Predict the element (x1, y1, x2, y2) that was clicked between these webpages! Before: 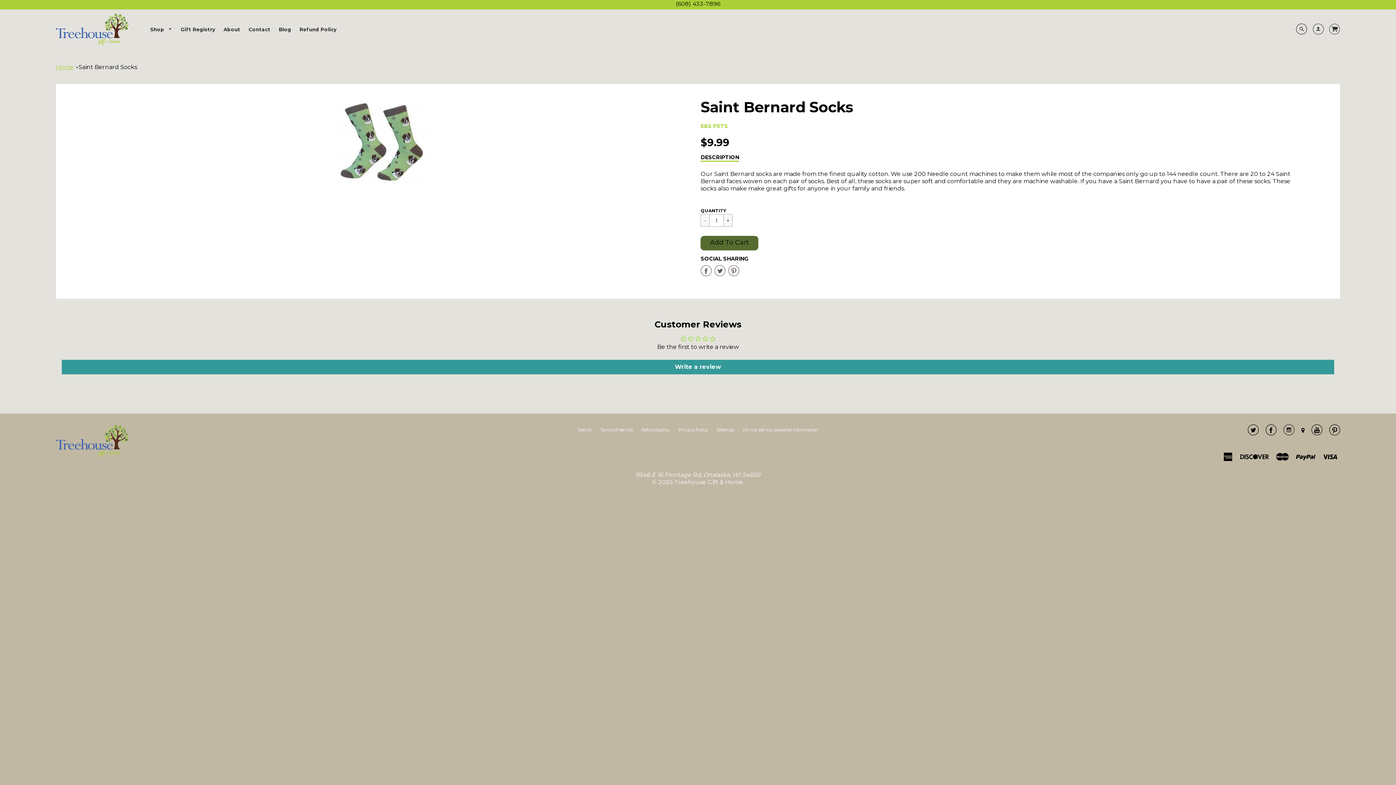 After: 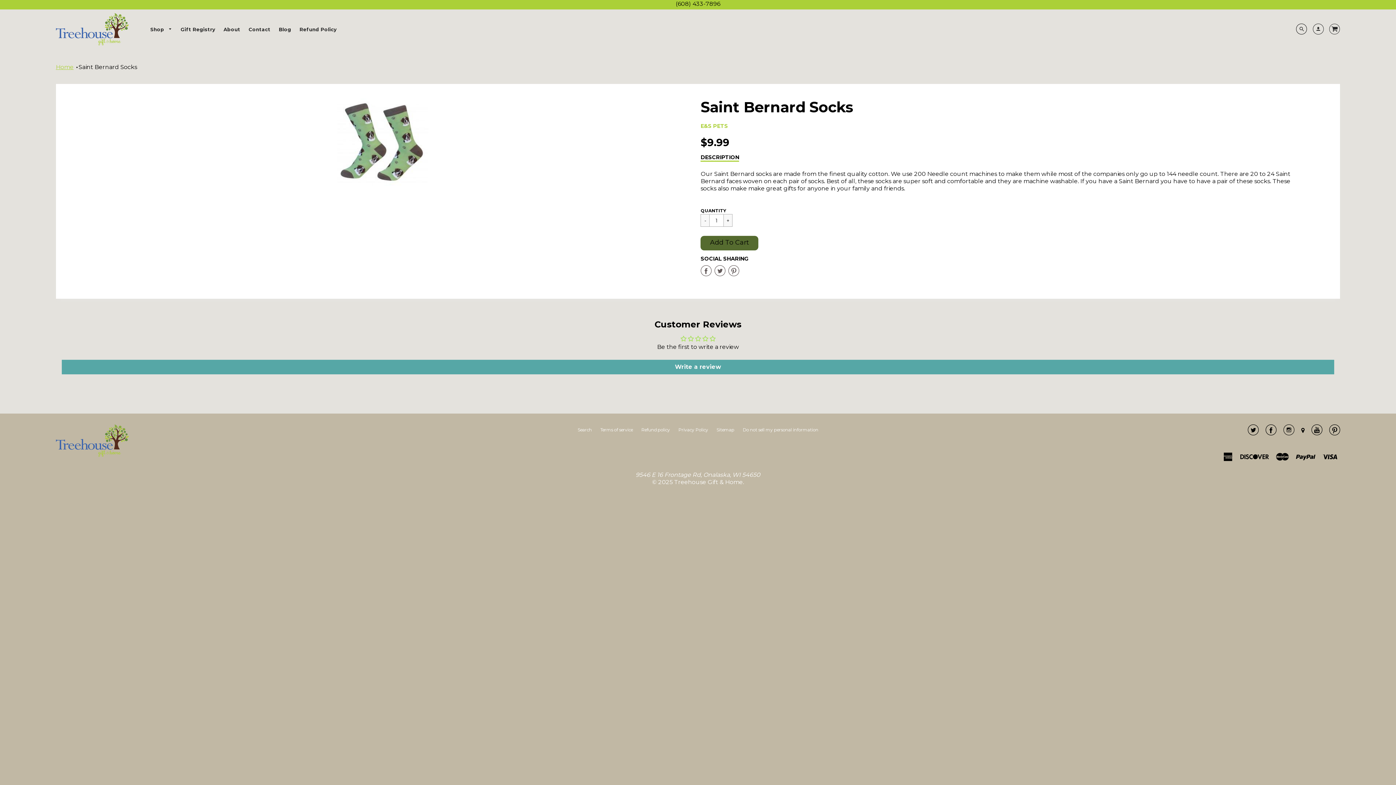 Action: bbox: (61, 360, 1334, 374) label: Write a review